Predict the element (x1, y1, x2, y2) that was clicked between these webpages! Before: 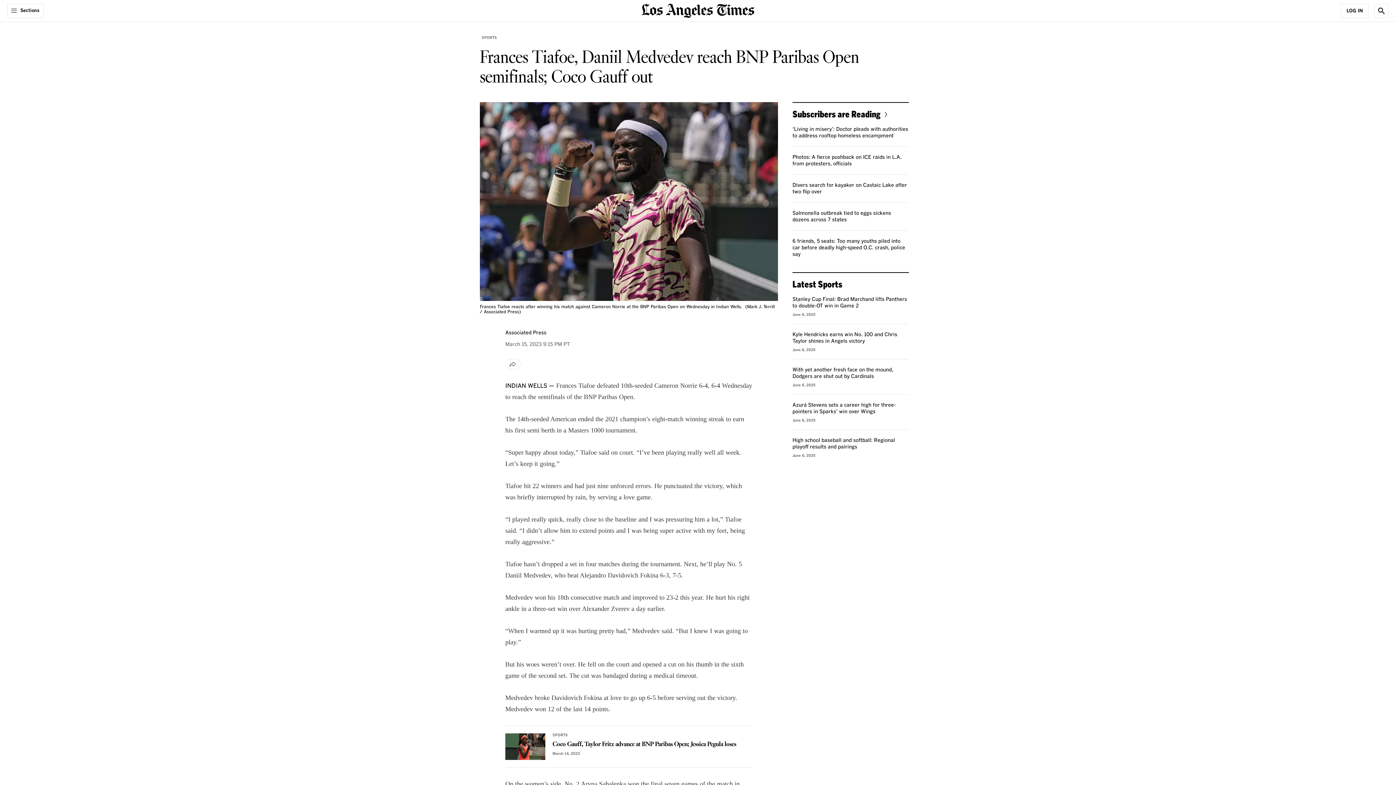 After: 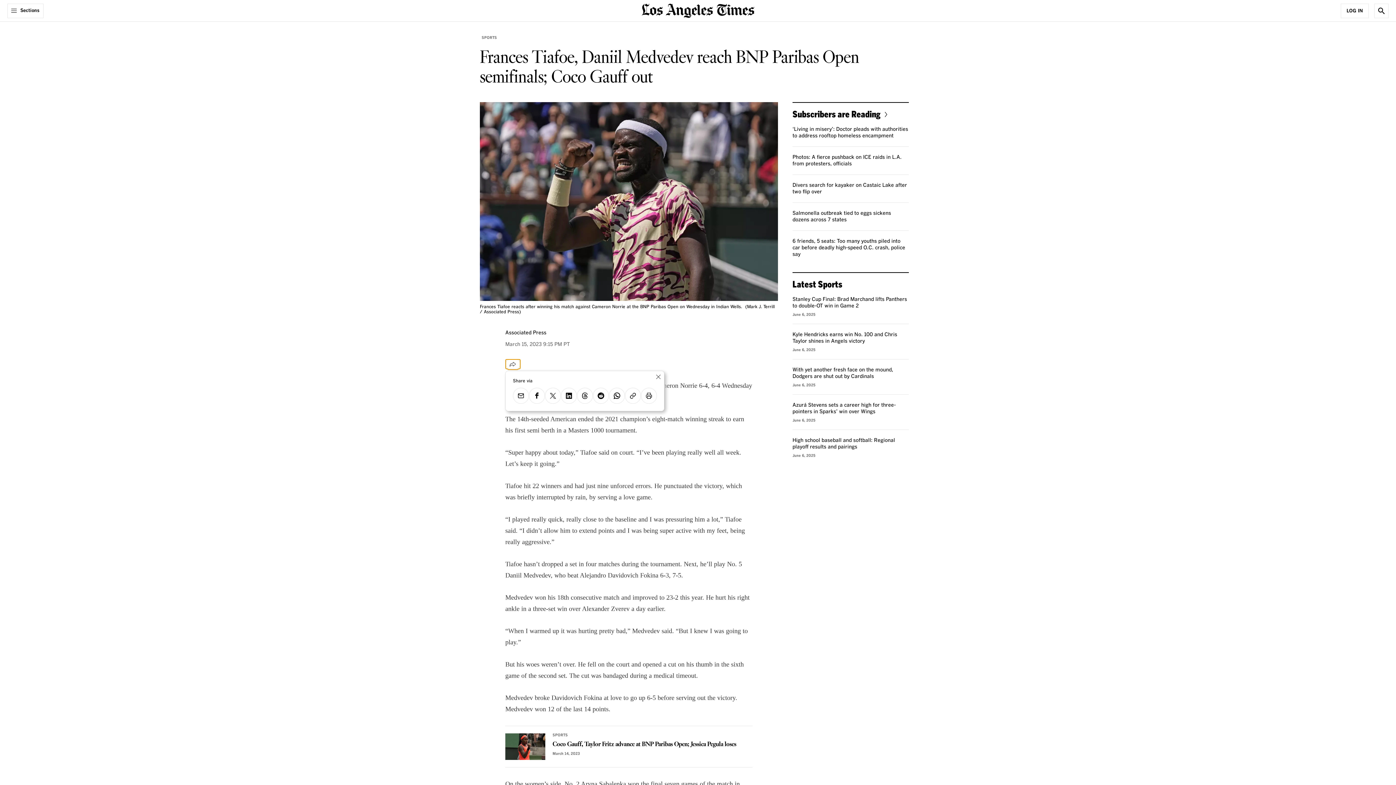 Action: bbox: (505, 359, 520, 369) label: Share